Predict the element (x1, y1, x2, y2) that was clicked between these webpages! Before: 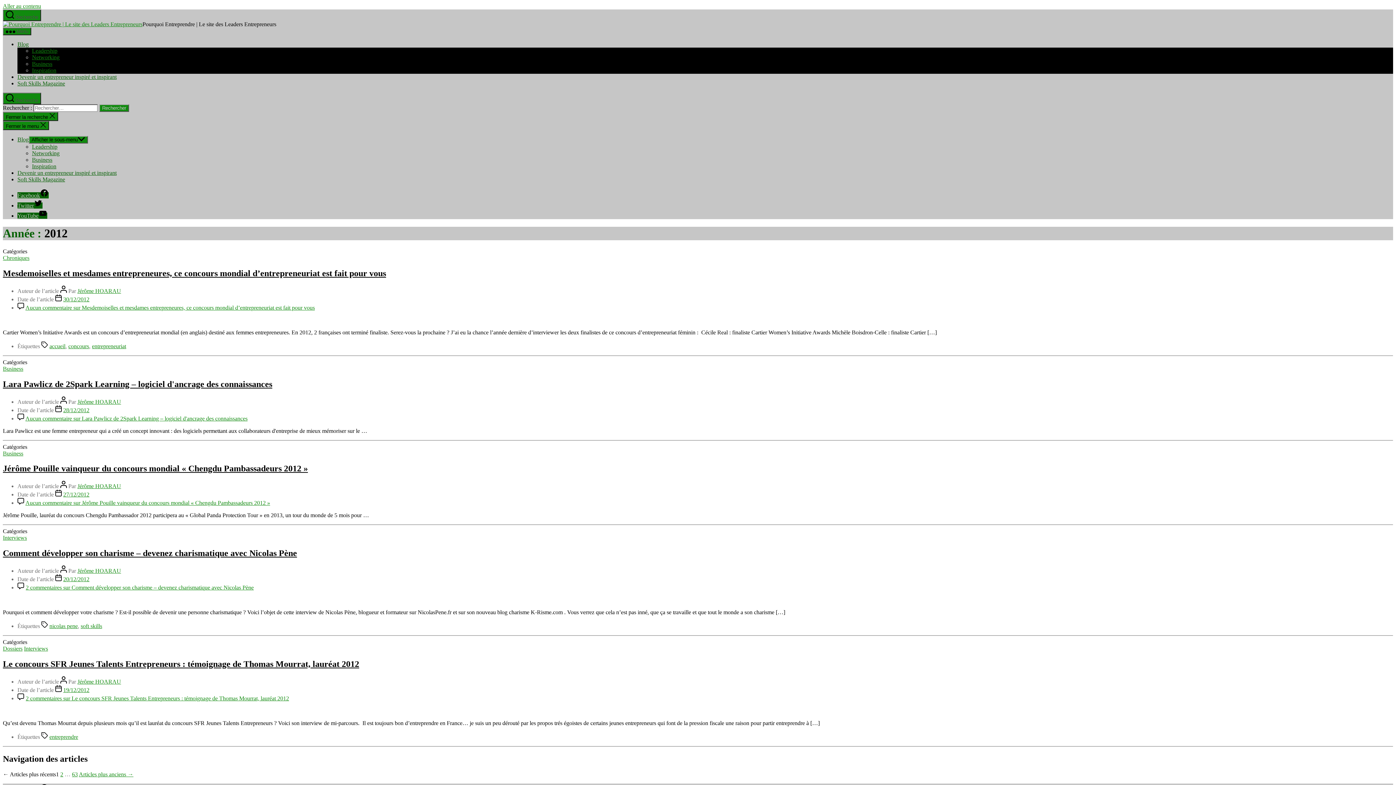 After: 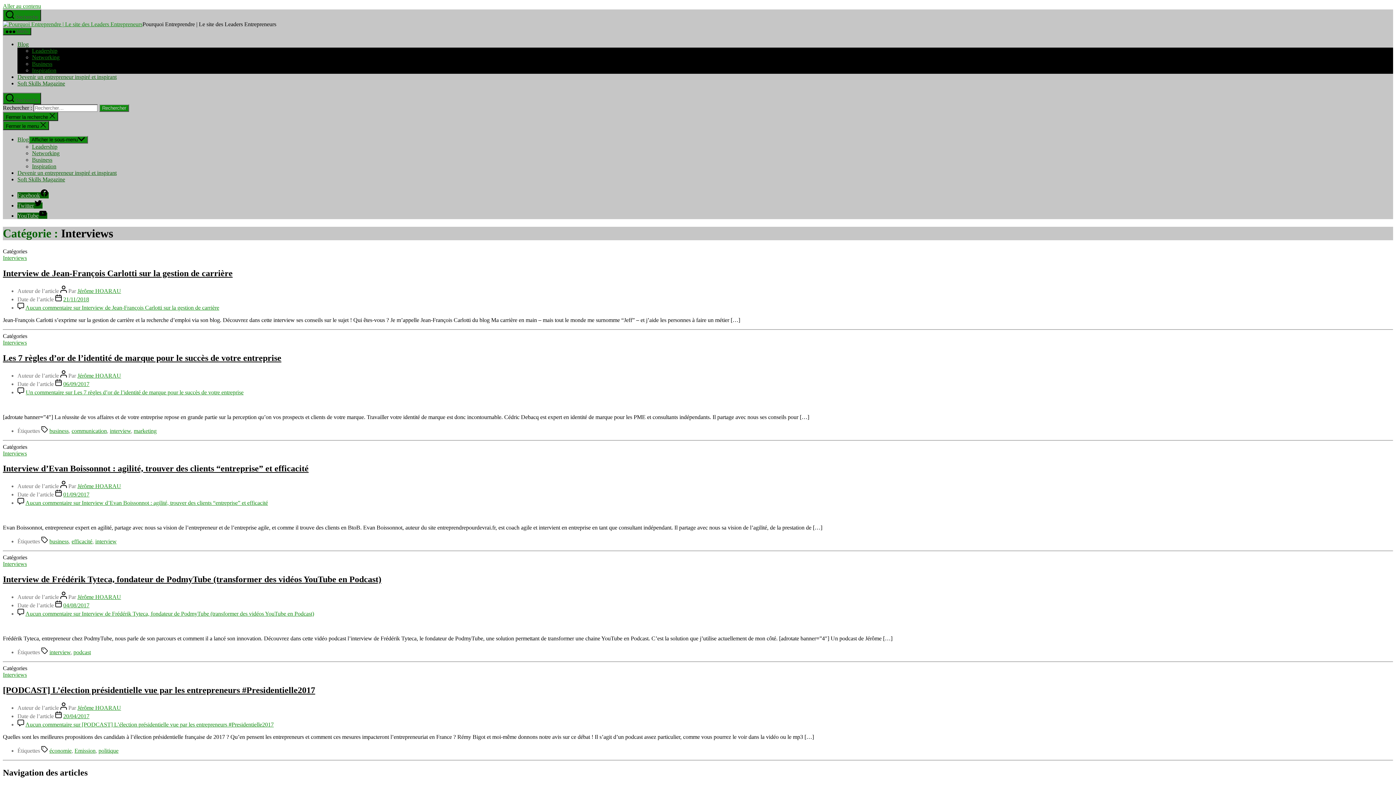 Action: bbox: (24, 645, 48, 652) label: Interviews